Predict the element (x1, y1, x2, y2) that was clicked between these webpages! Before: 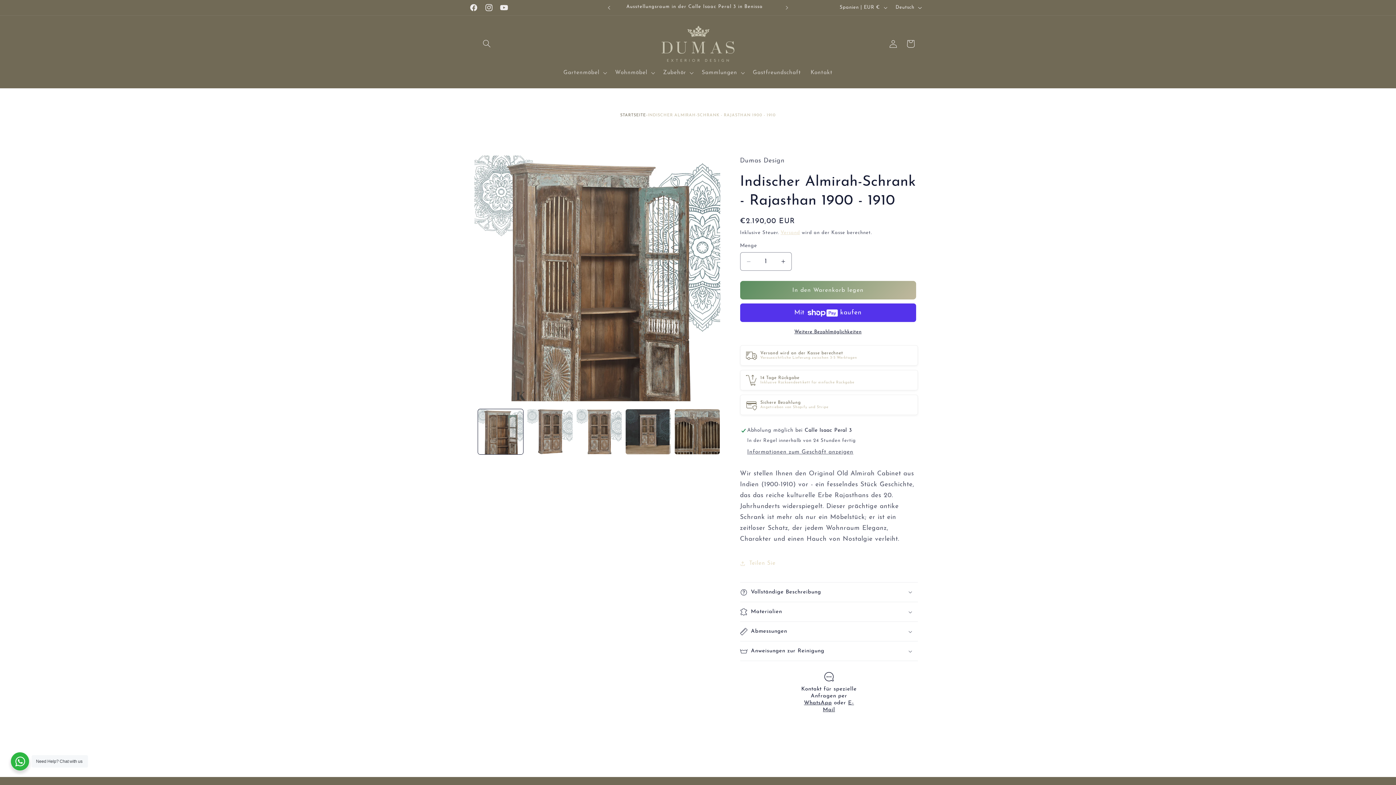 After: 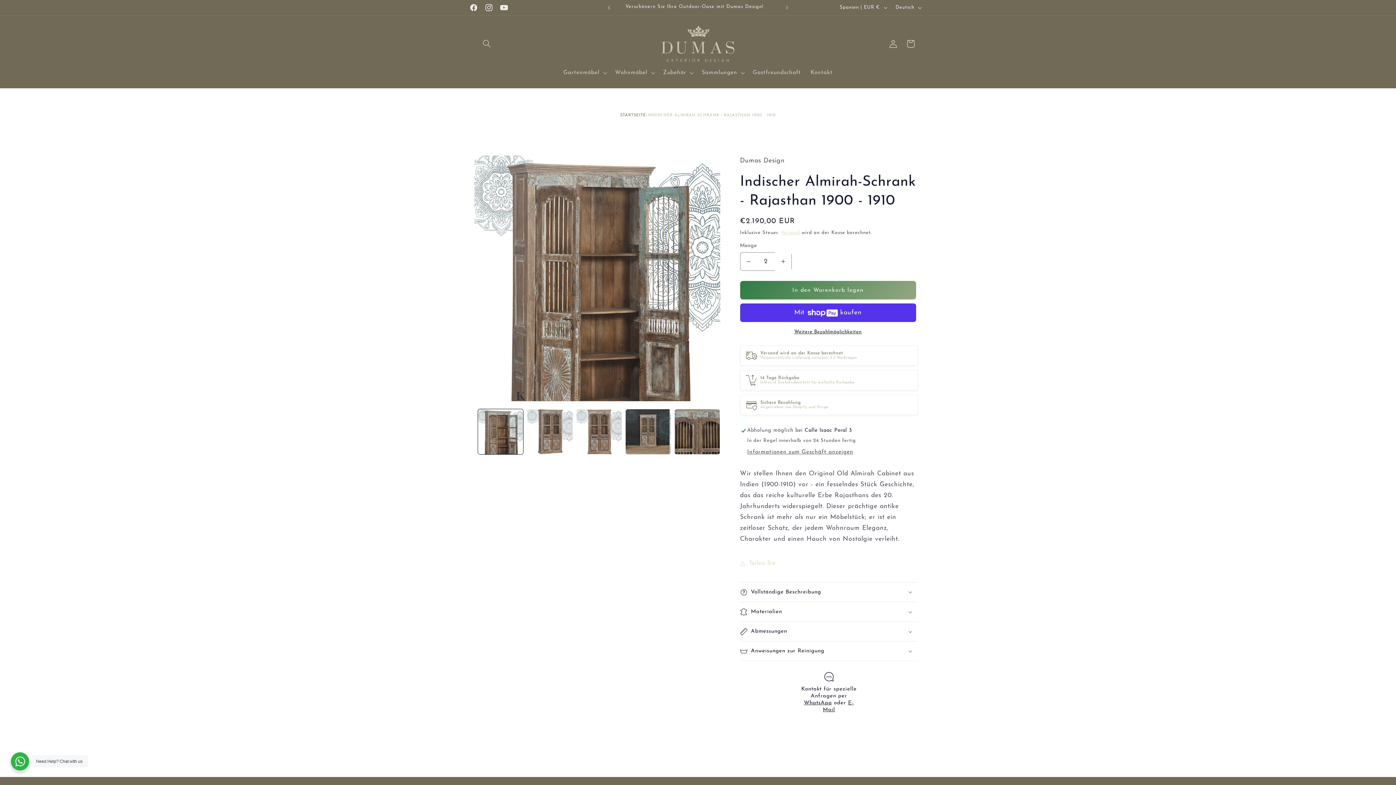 Action: label: I18n Error: Missing interpolation value &quot;Produkt&quot; for &quot;Menge für {{ Produkt }} erhöhen&quot; bbox: (775, 252, 791, 271)